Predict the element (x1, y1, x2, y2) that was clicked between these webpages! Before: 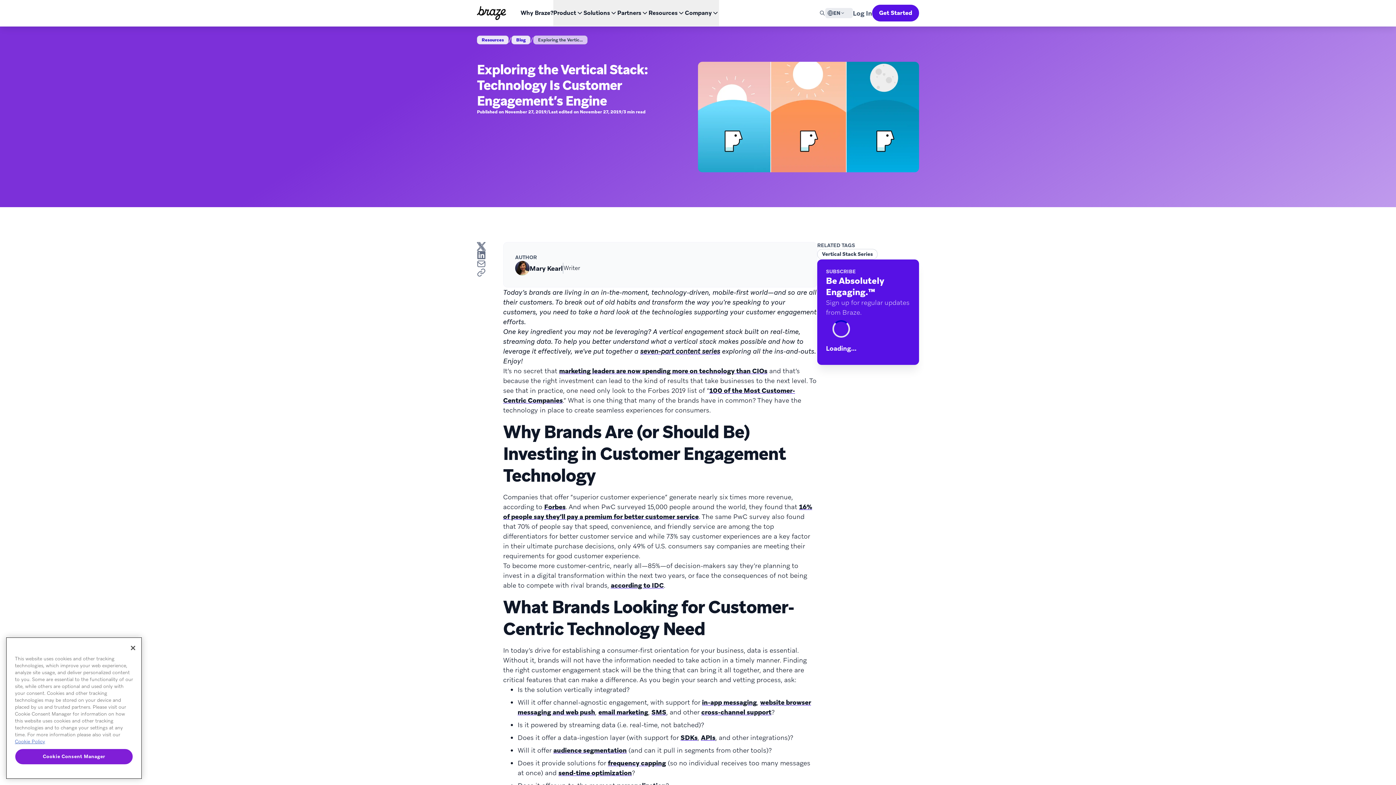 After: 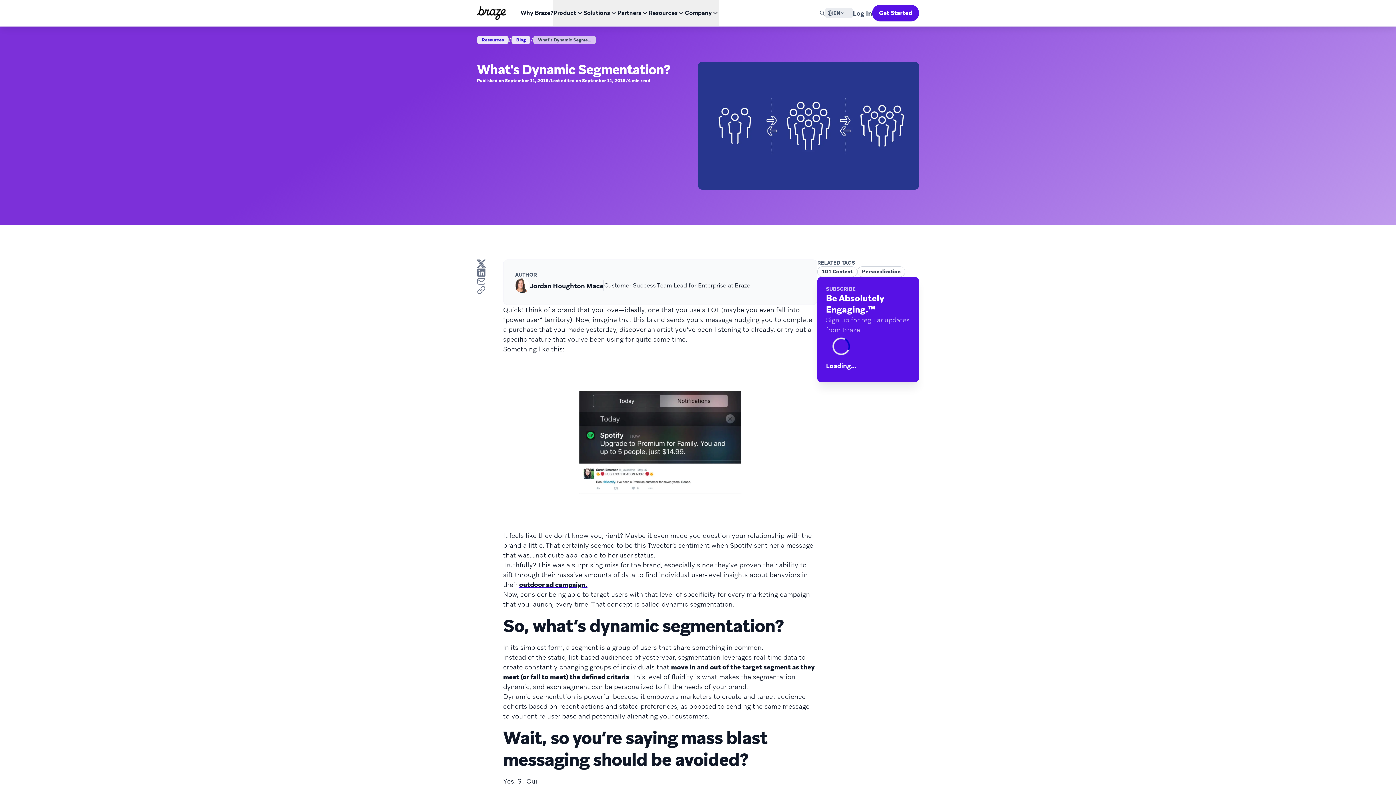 Action: label: Link toresources articles: /dynamic-segmentation bbox: (553, 746, 626, 754)